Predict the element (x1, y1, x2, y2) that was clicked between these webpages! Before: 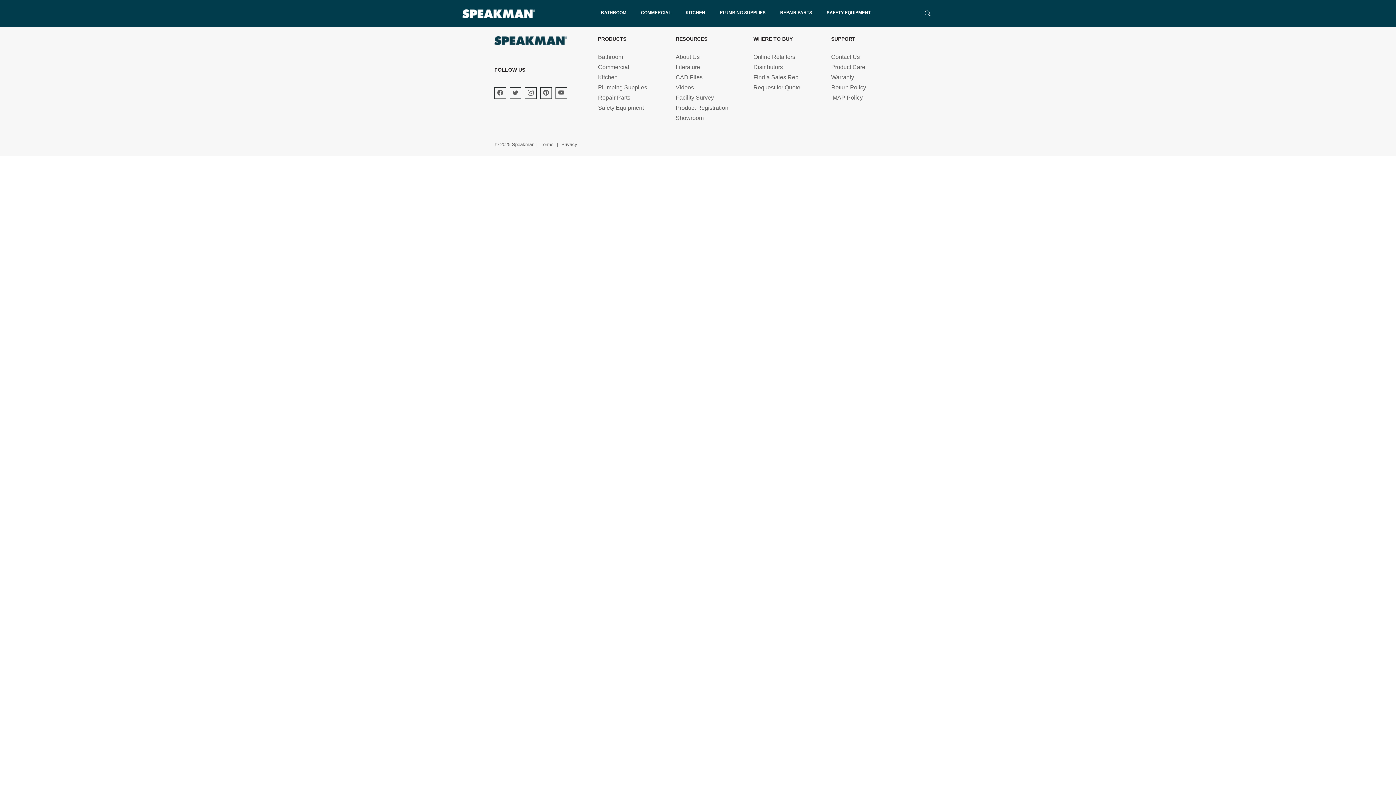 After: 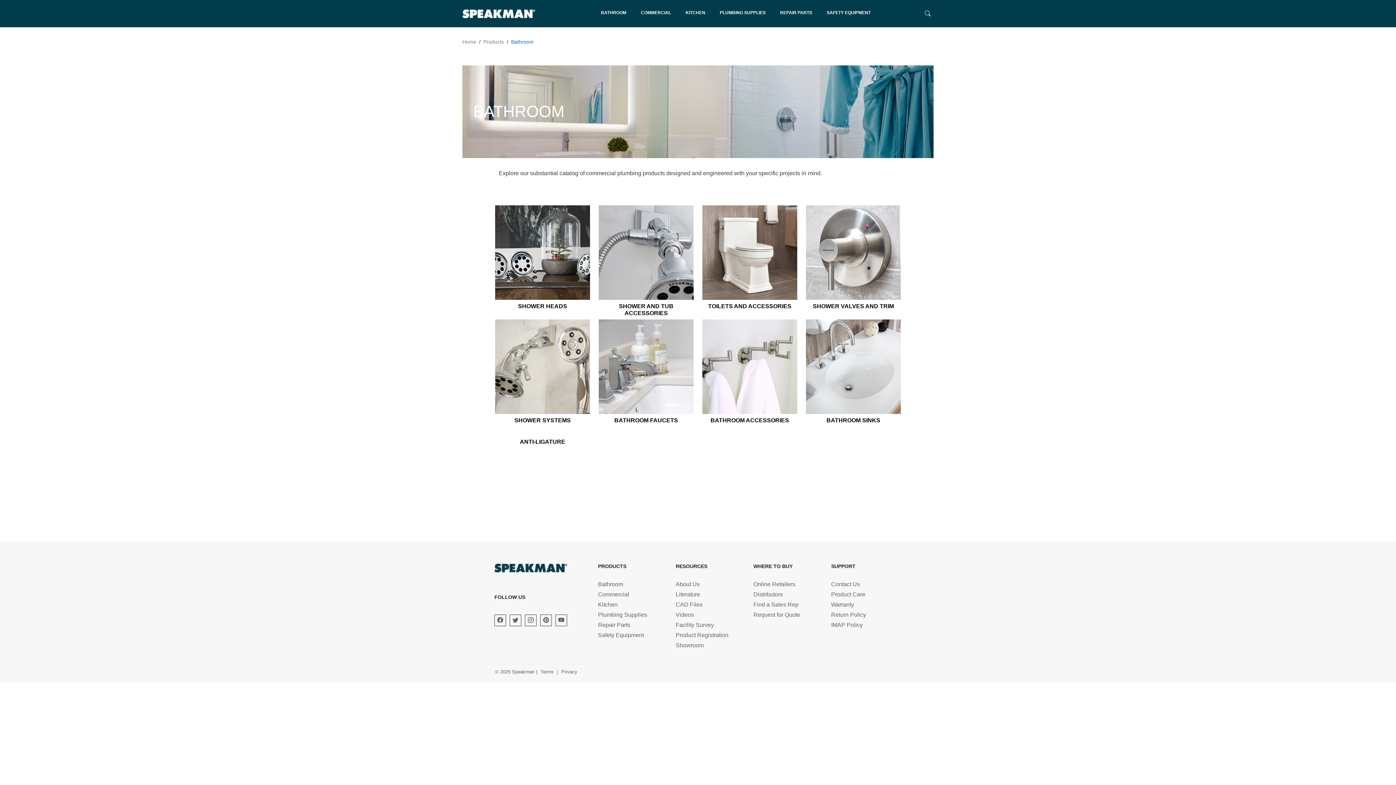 Action: bbox: (601, 9, 626, 18) label: BATHROOM